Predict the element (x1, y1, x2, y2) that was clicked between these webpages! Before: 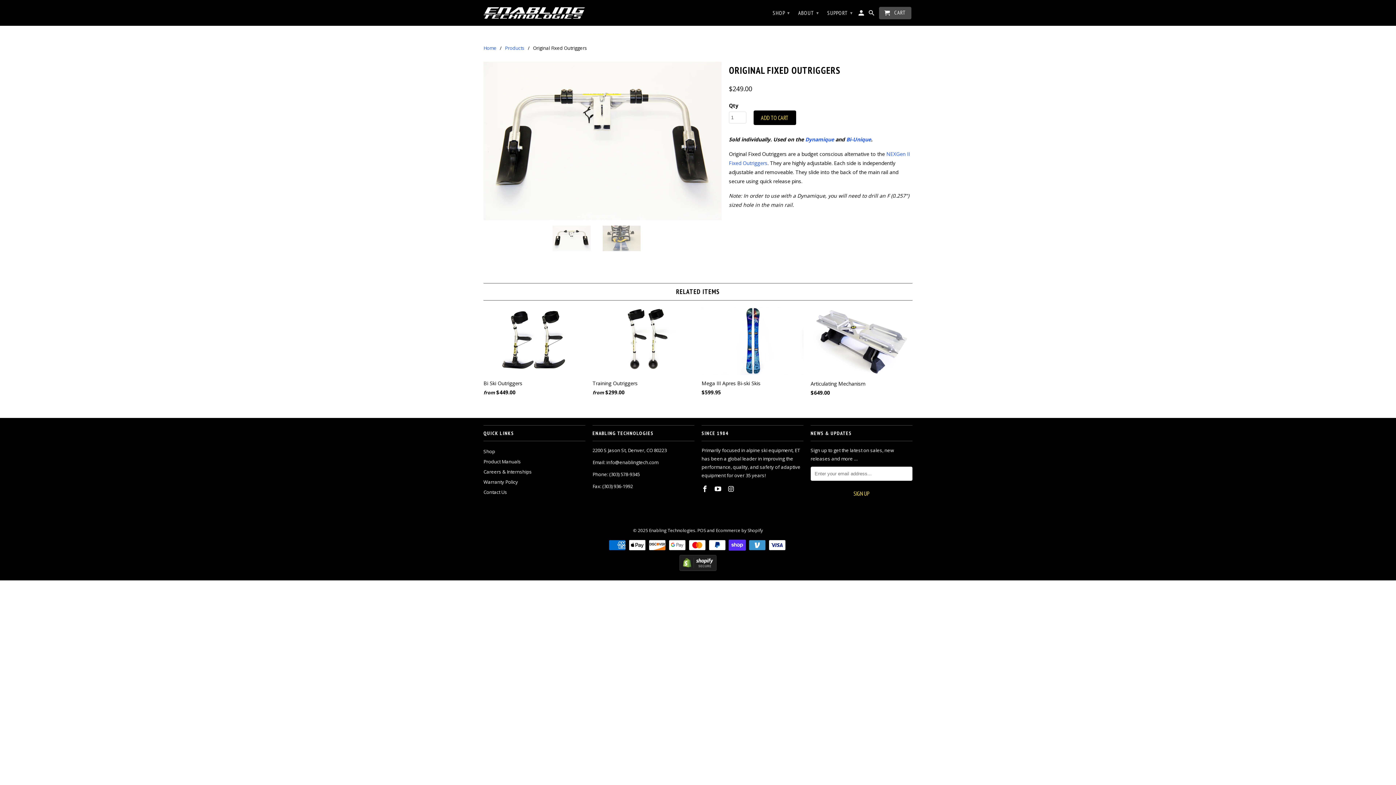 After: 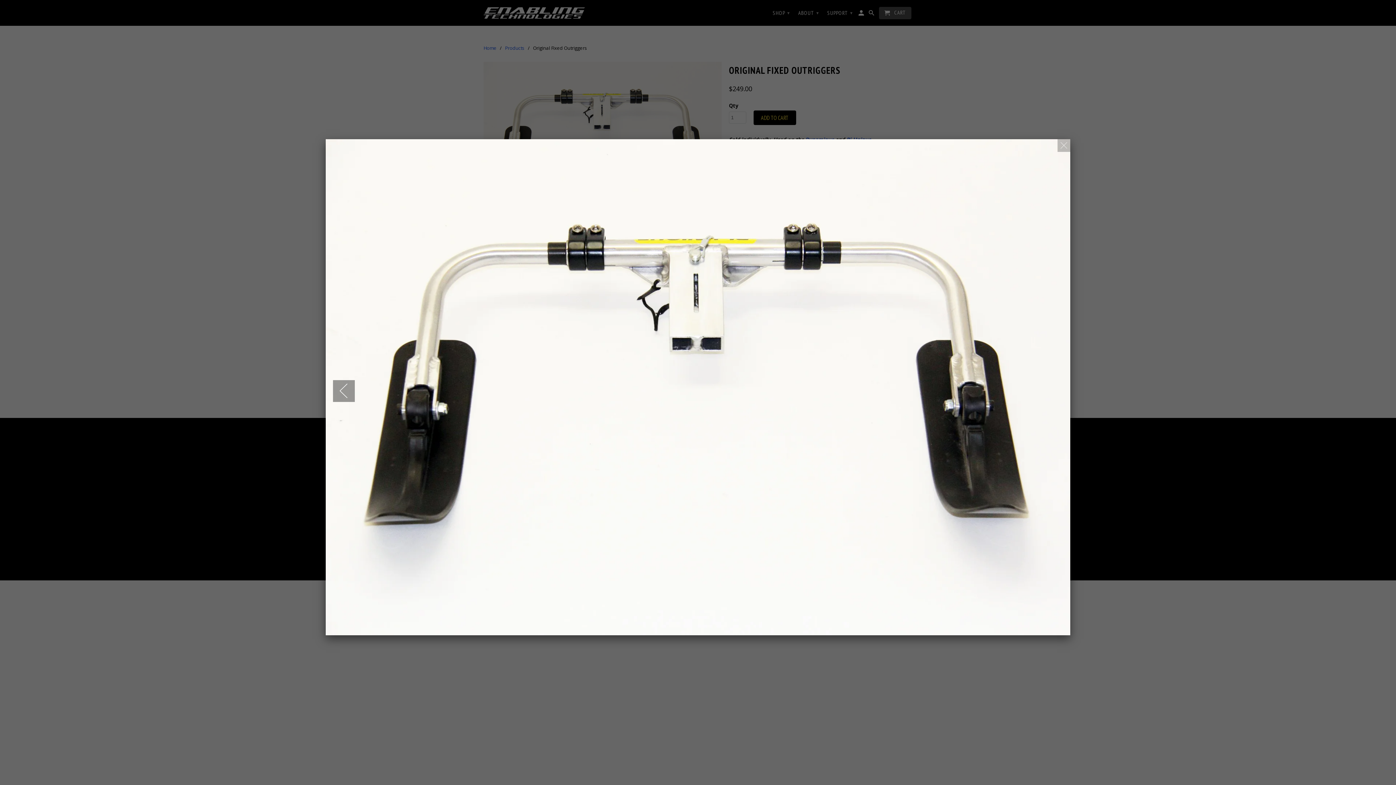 Action: bbox: (483, 61, 721, 220)